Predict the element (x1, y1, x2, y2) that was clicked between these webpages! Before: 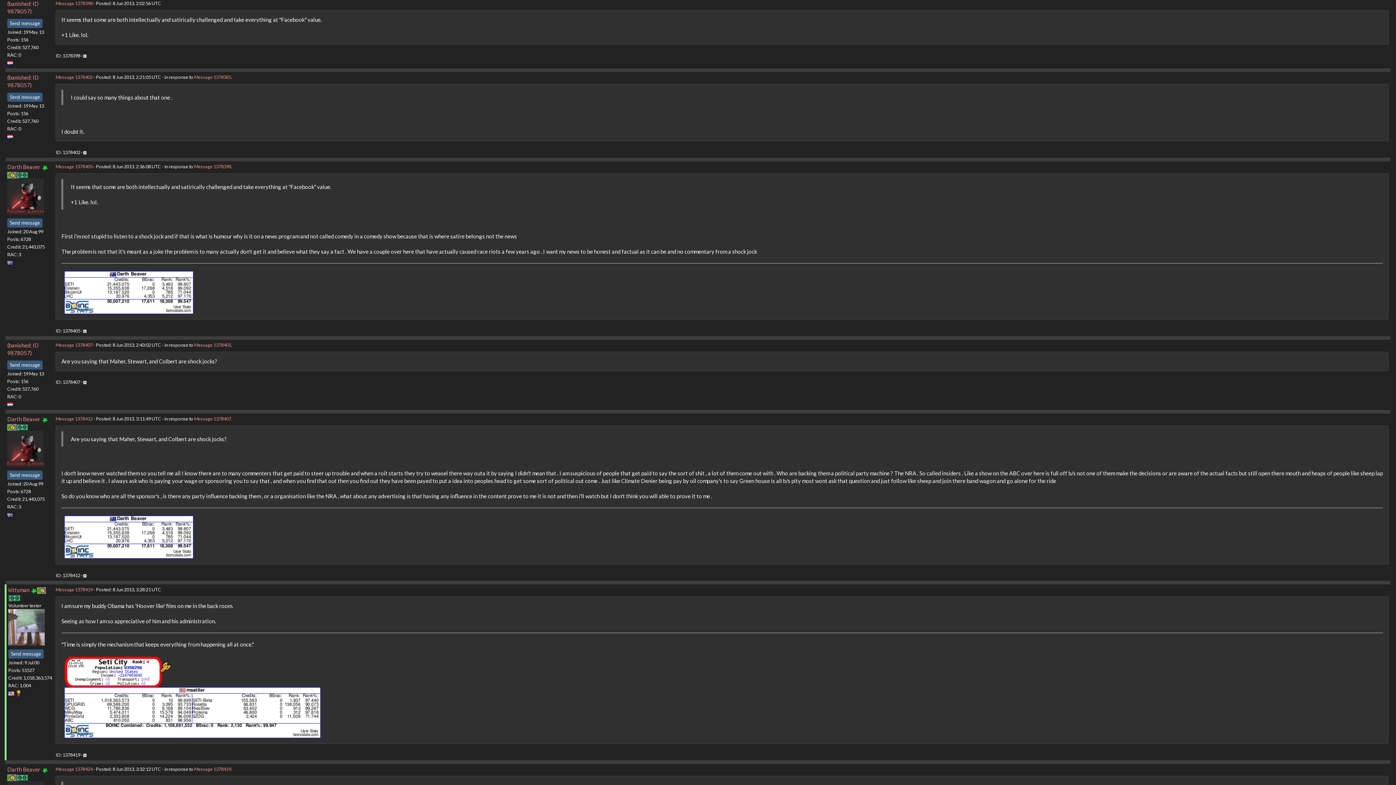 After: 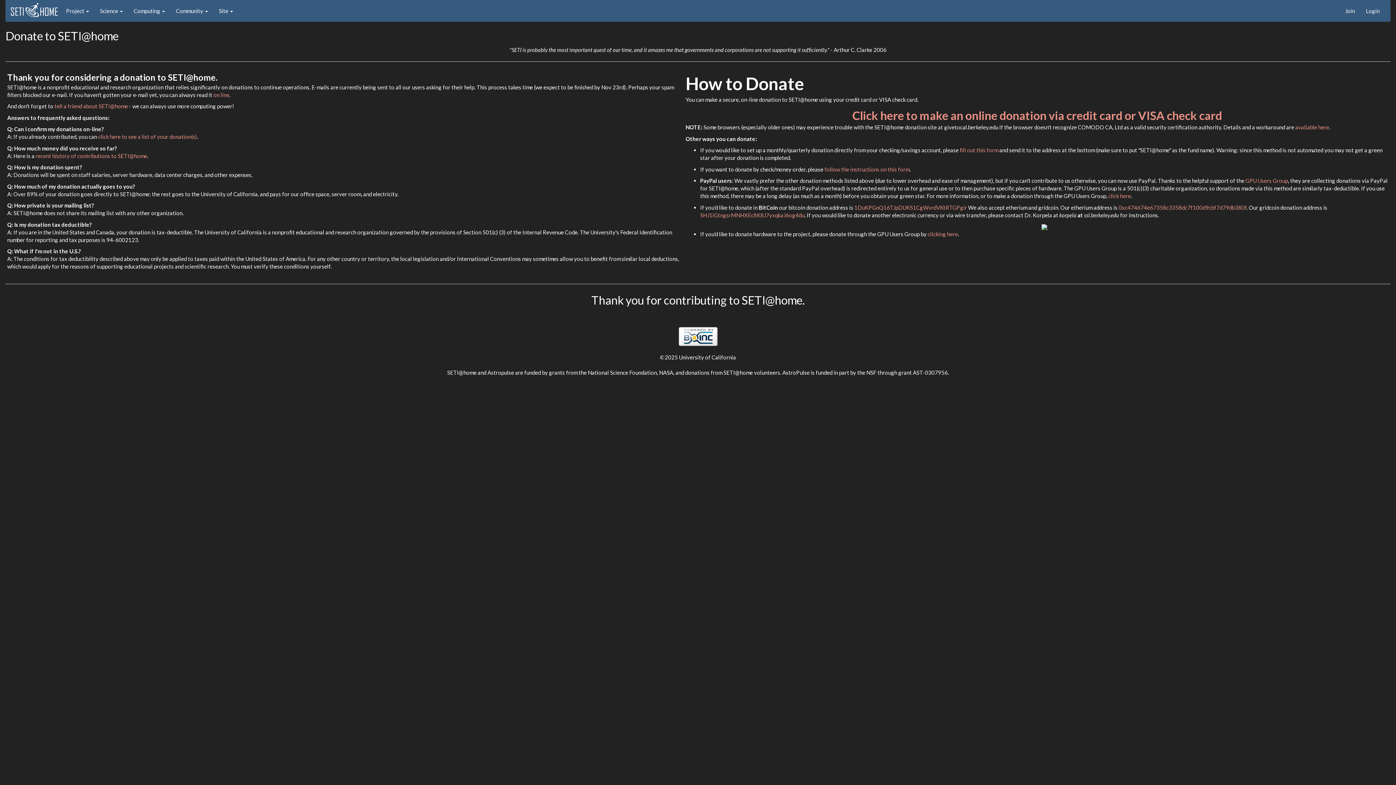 Action: bbox: (41, 766, 48, 772)